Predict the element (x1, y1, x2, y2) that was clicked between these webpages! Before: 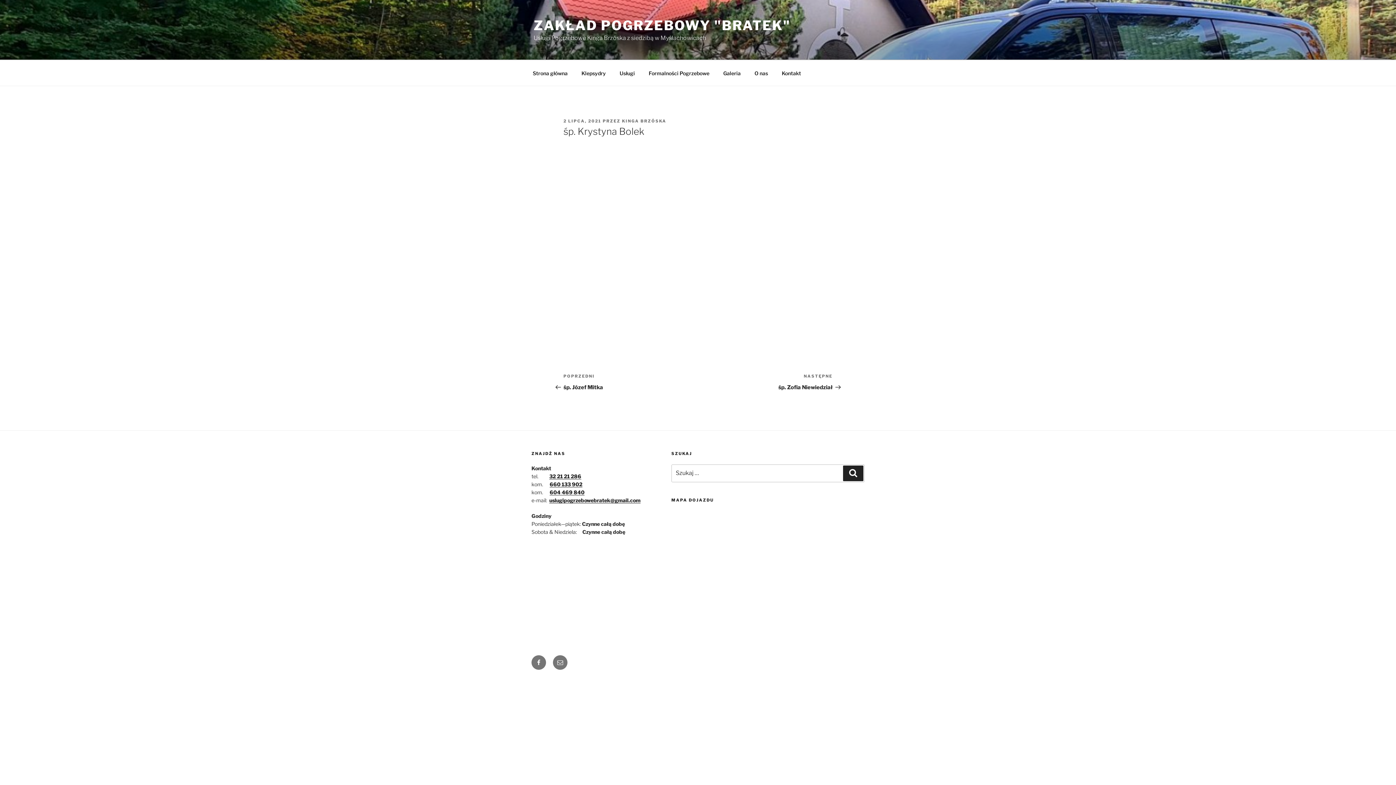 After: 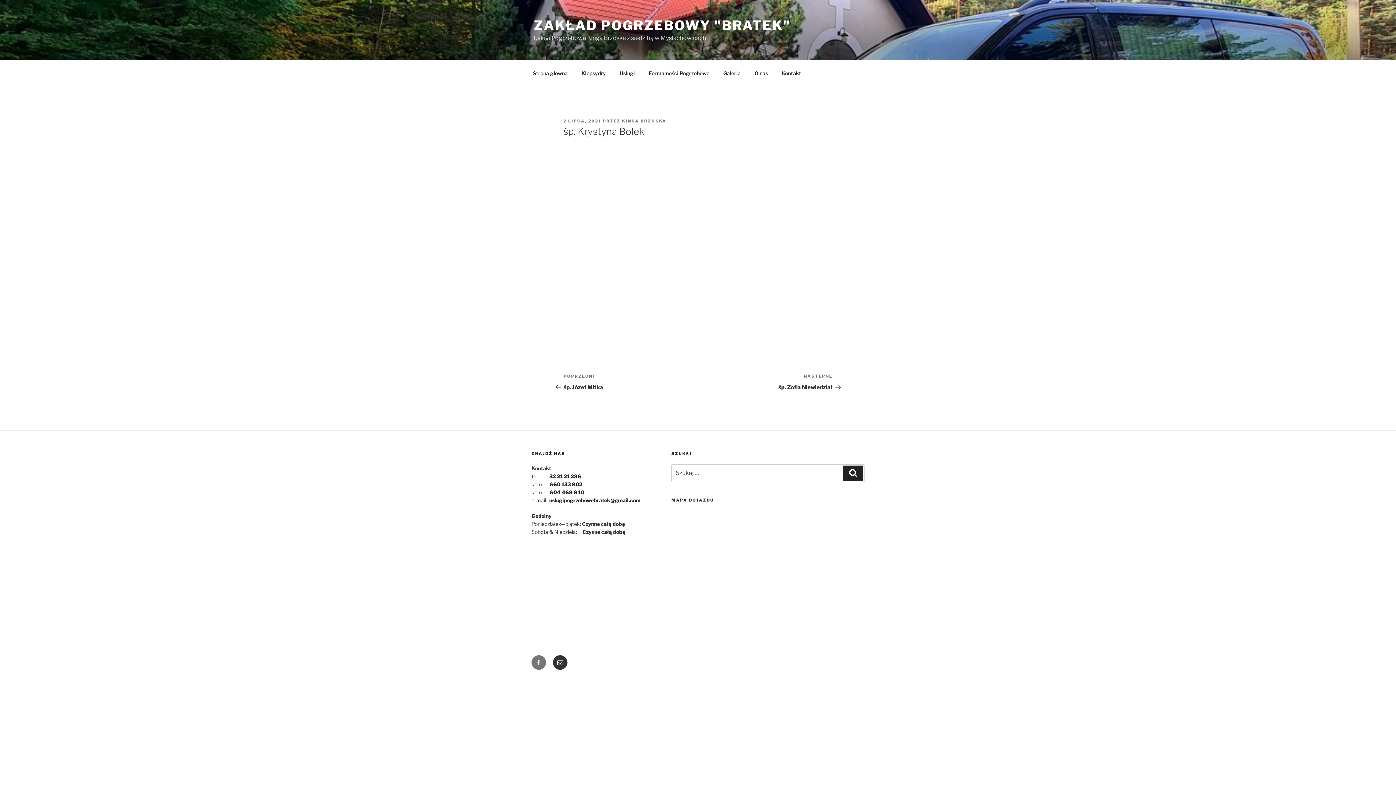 Action: bbox: (553, 655, 567, 670) label: Email